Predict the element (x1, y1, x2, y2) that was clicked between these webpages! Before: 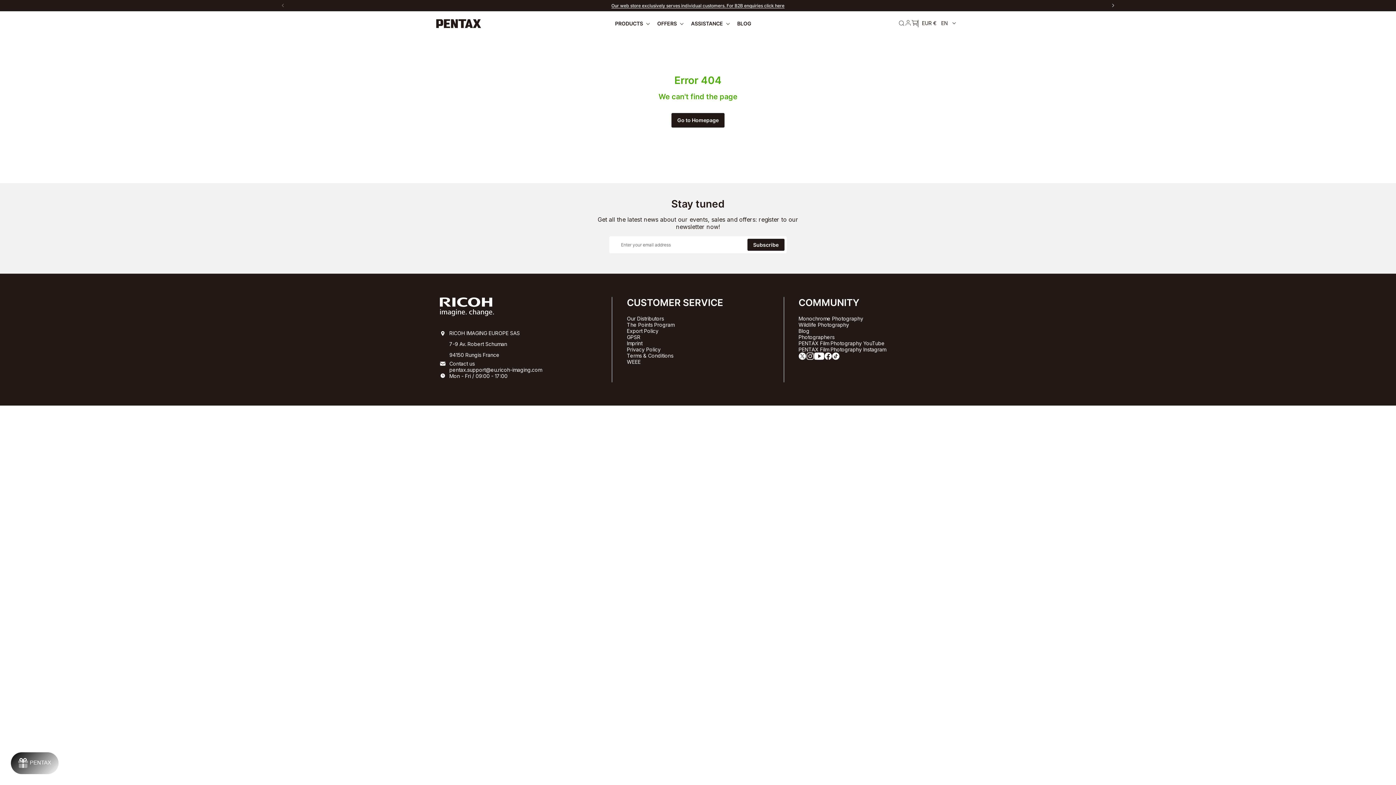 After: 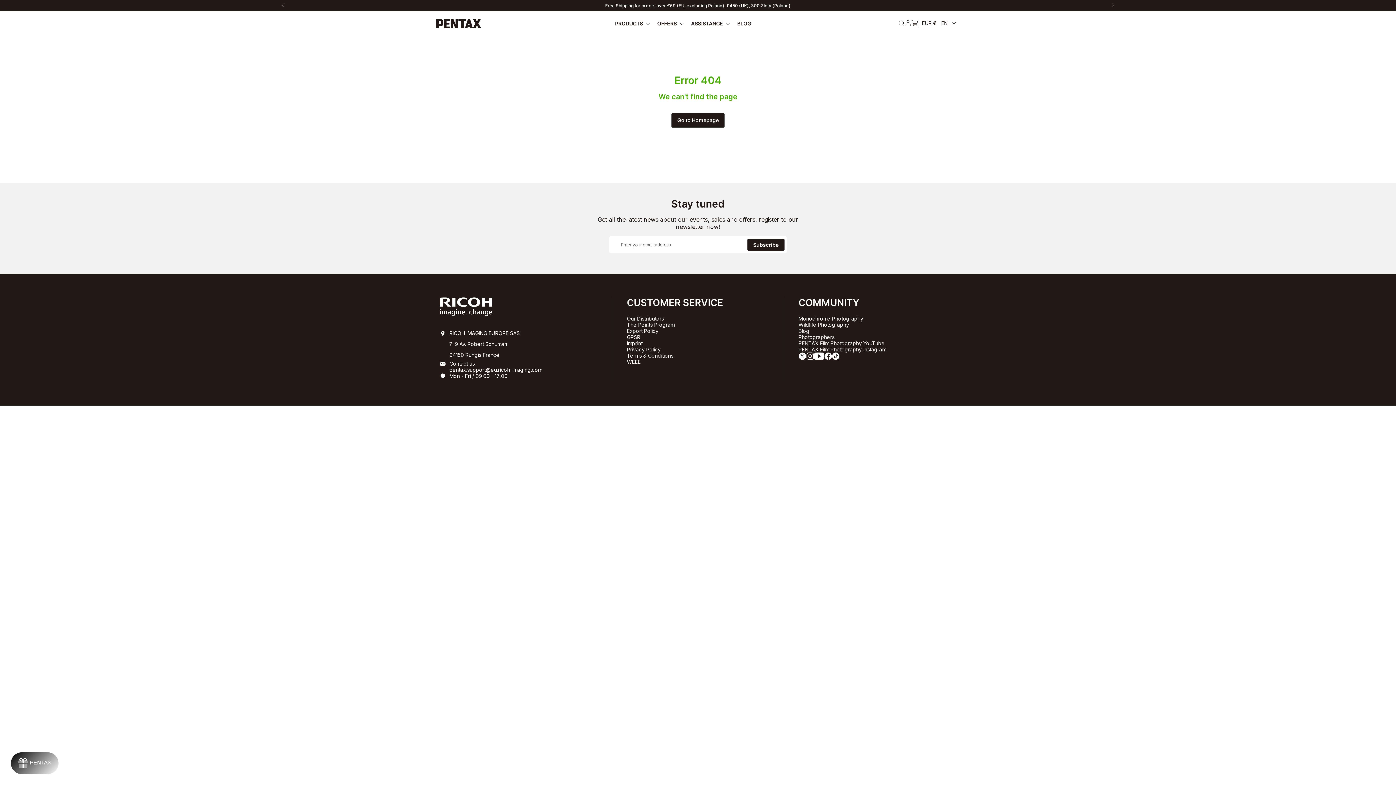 Action: bbox: (671, 112, 725, 127) label: Go to Homepage